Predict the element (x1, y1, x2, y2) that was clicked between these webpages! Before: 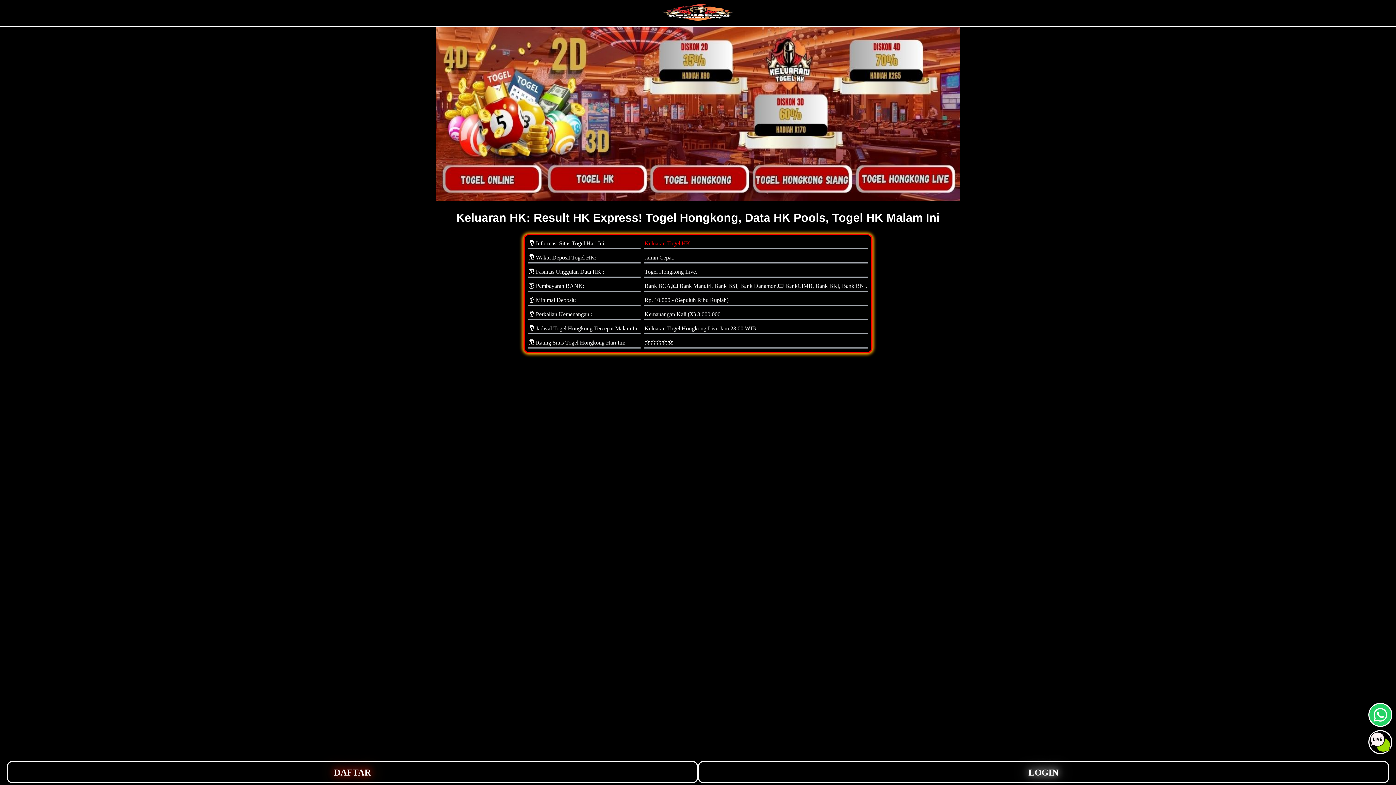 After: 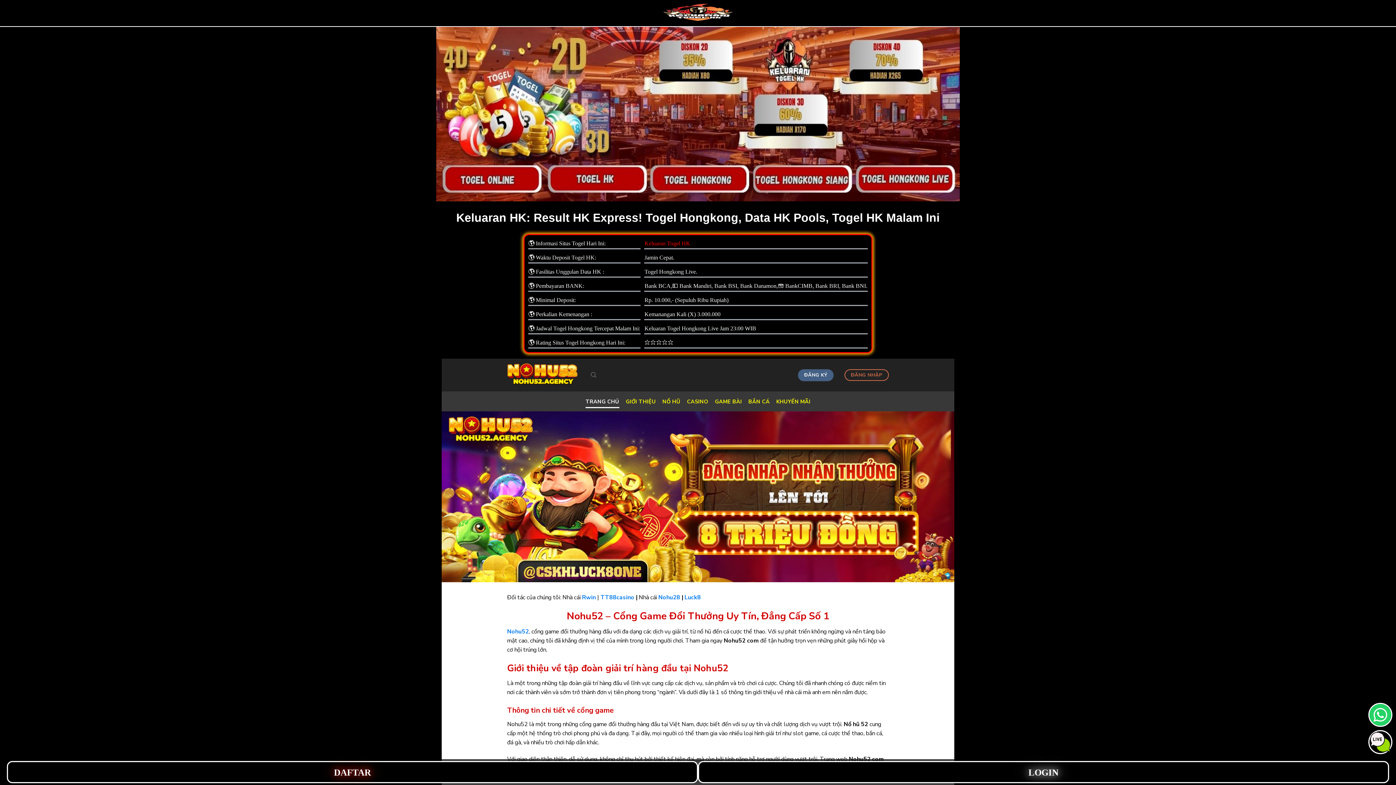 Action: bbox: (1369, 704, 1391, 726) label: whatsapp button